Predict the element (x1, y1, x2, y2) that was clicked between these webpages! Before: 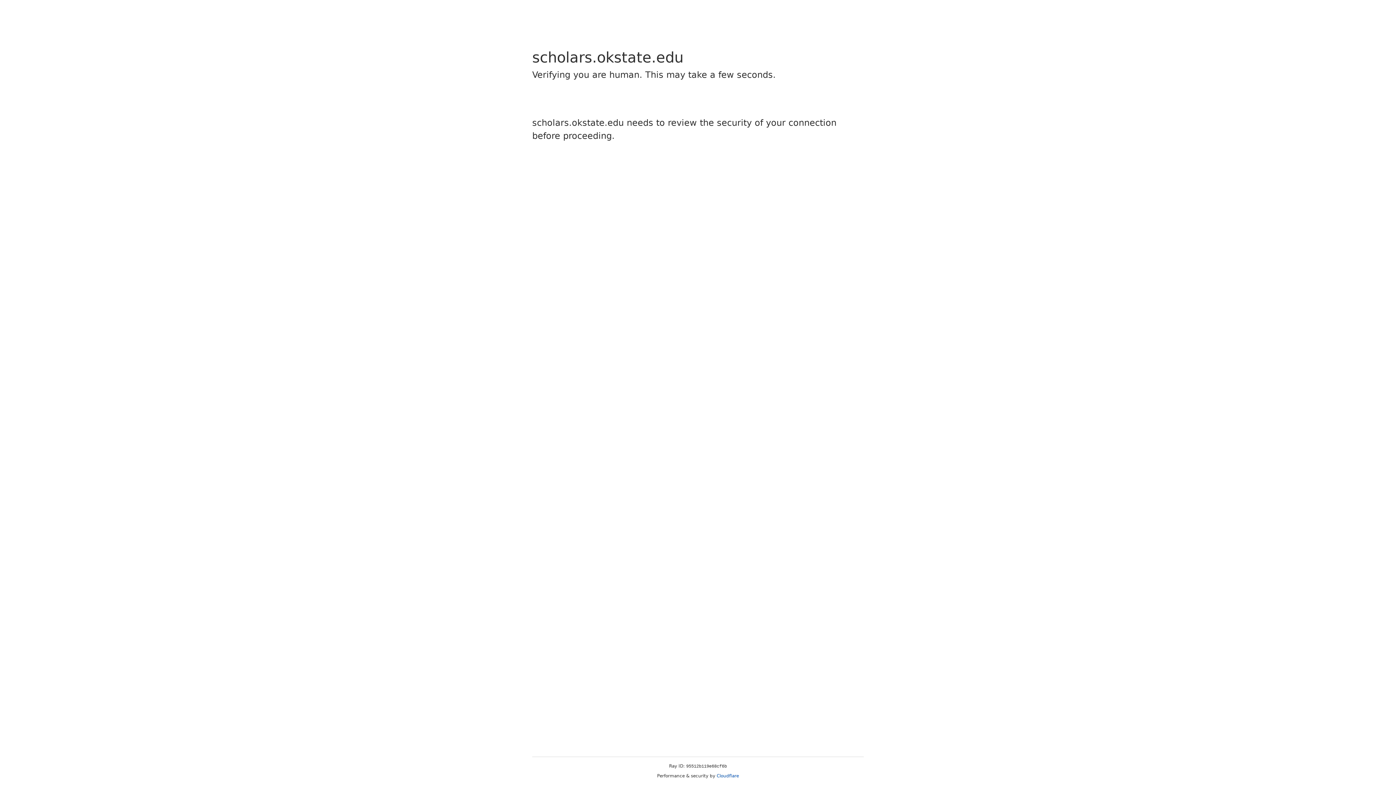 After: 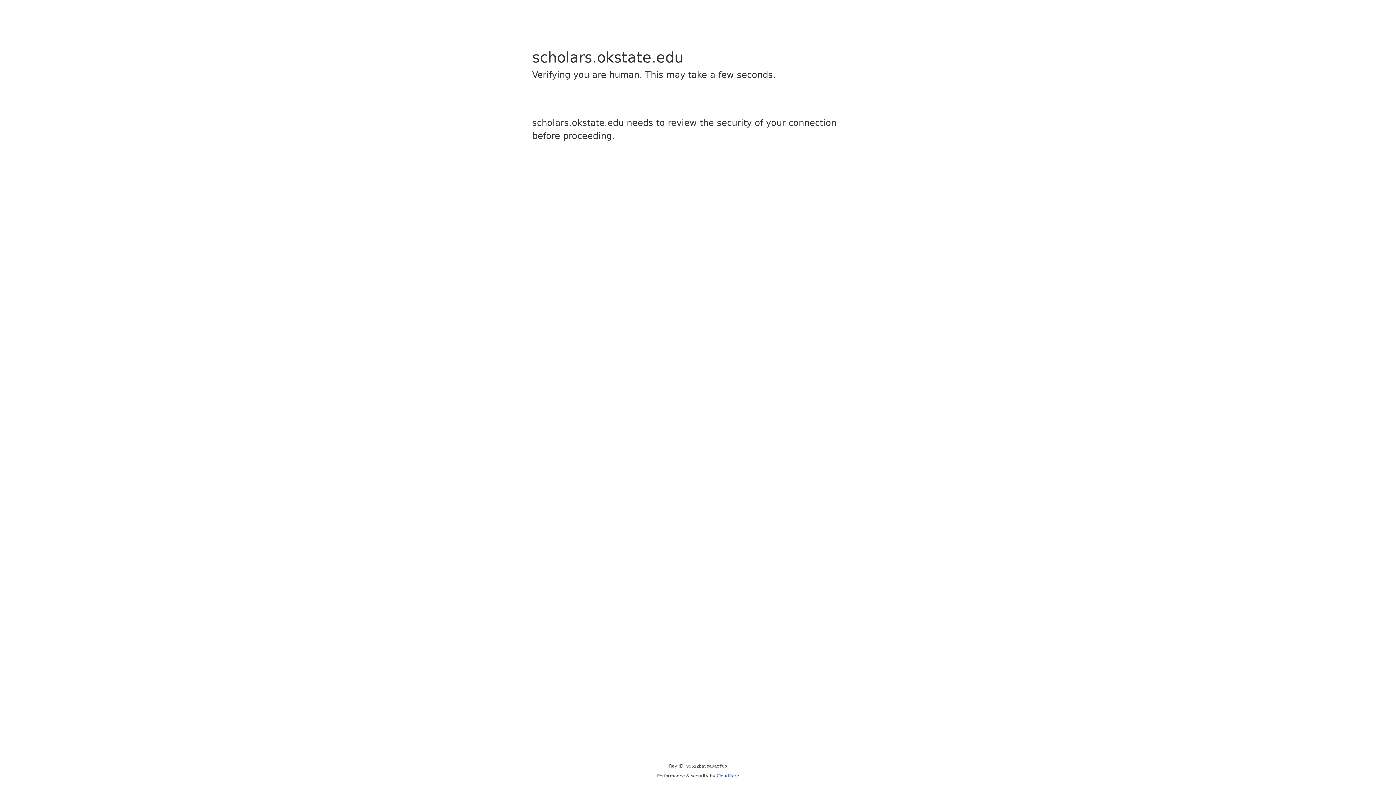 Action: label: Cloudflare bbox: (716, 773, 739, 778)